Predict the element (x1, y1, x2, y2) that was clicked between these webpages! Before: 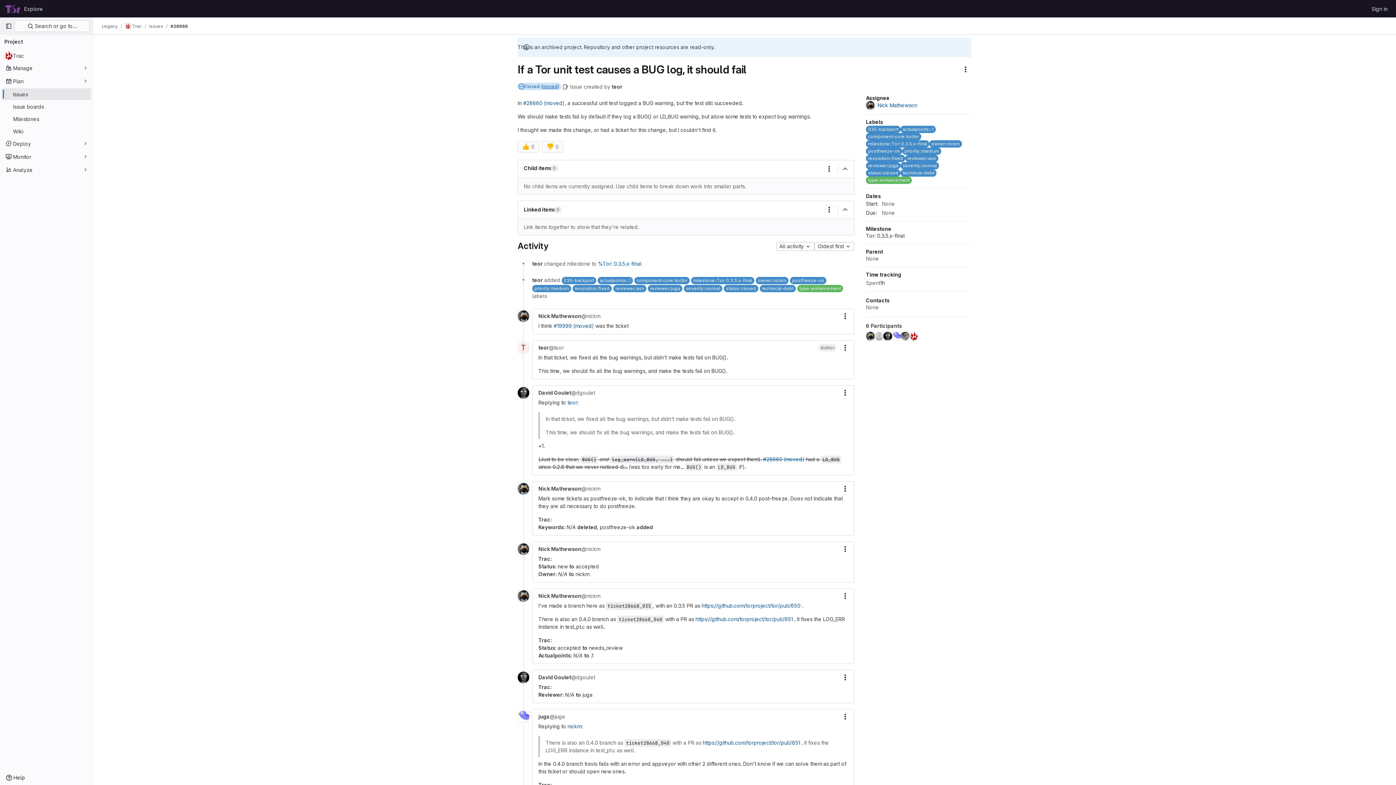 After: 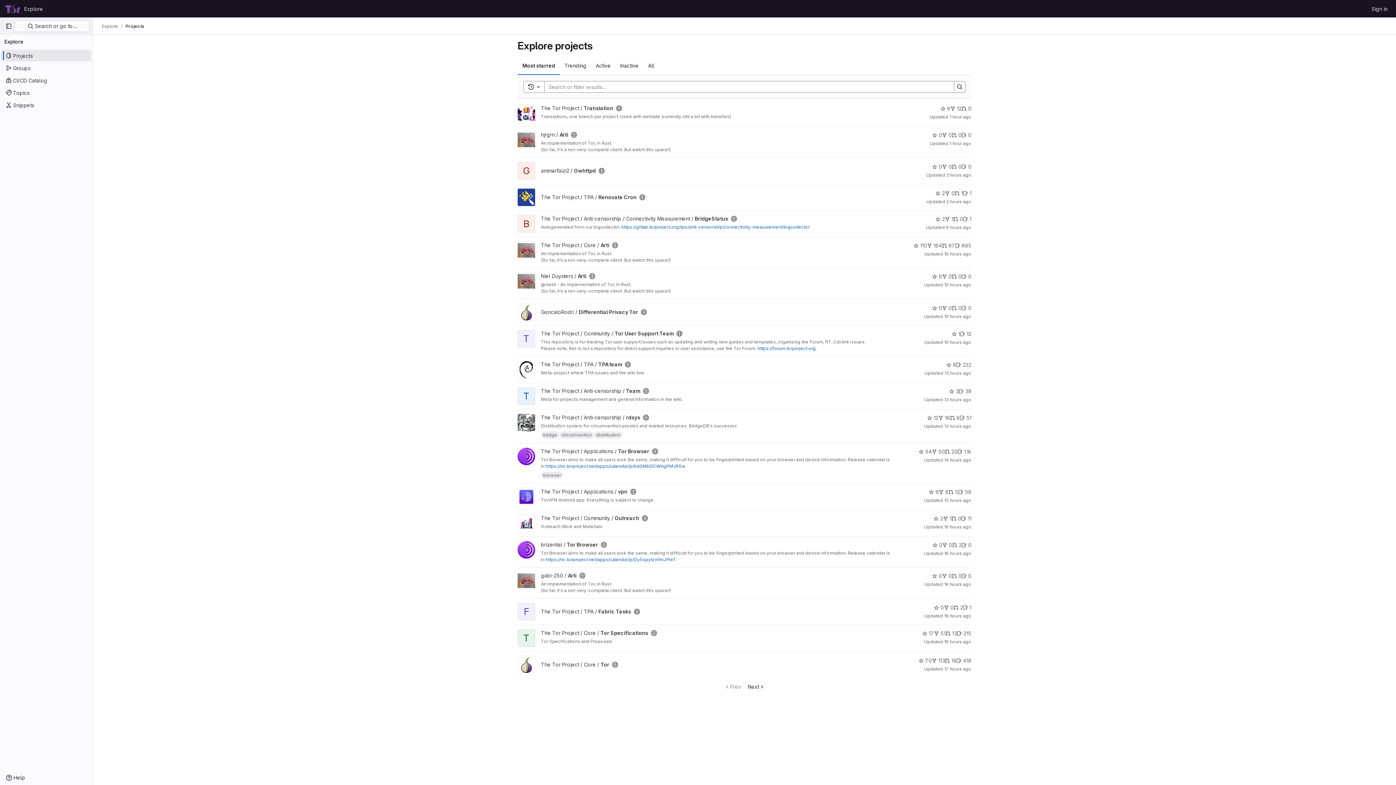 Action: label: Explore bbox: (21, 2, 46, 14)